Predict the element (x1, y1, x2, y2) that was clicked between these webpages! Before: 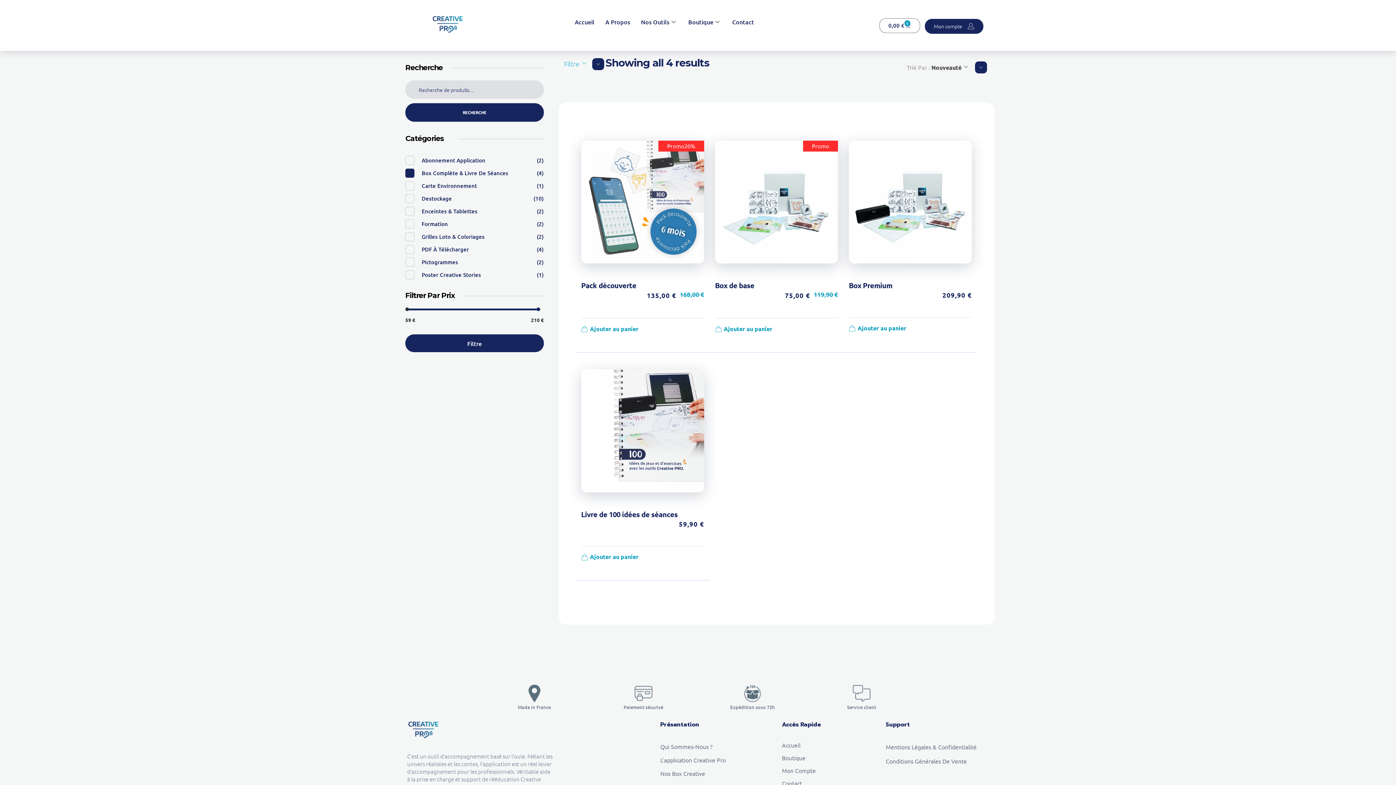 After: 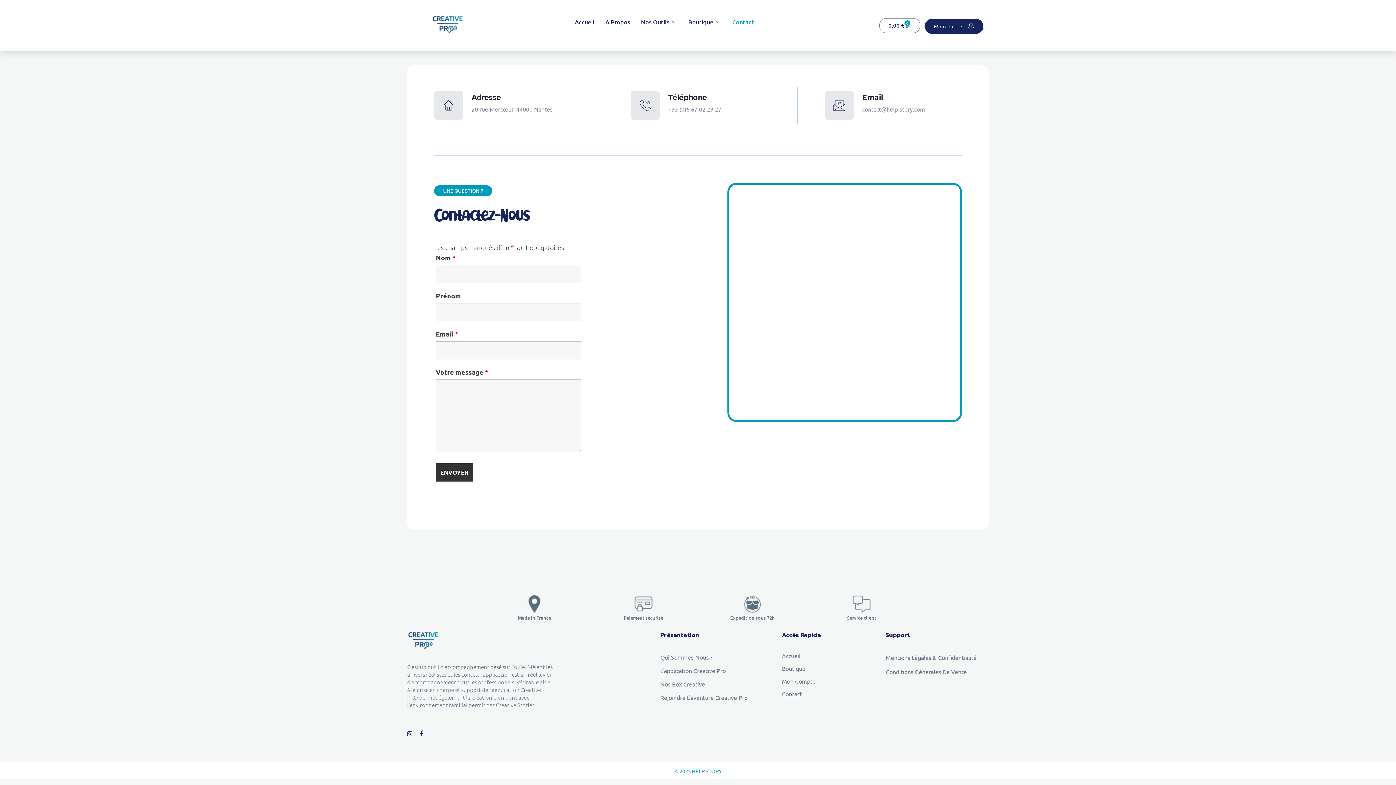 Action: label: Contact bbox: (727, 7, 759, 36)